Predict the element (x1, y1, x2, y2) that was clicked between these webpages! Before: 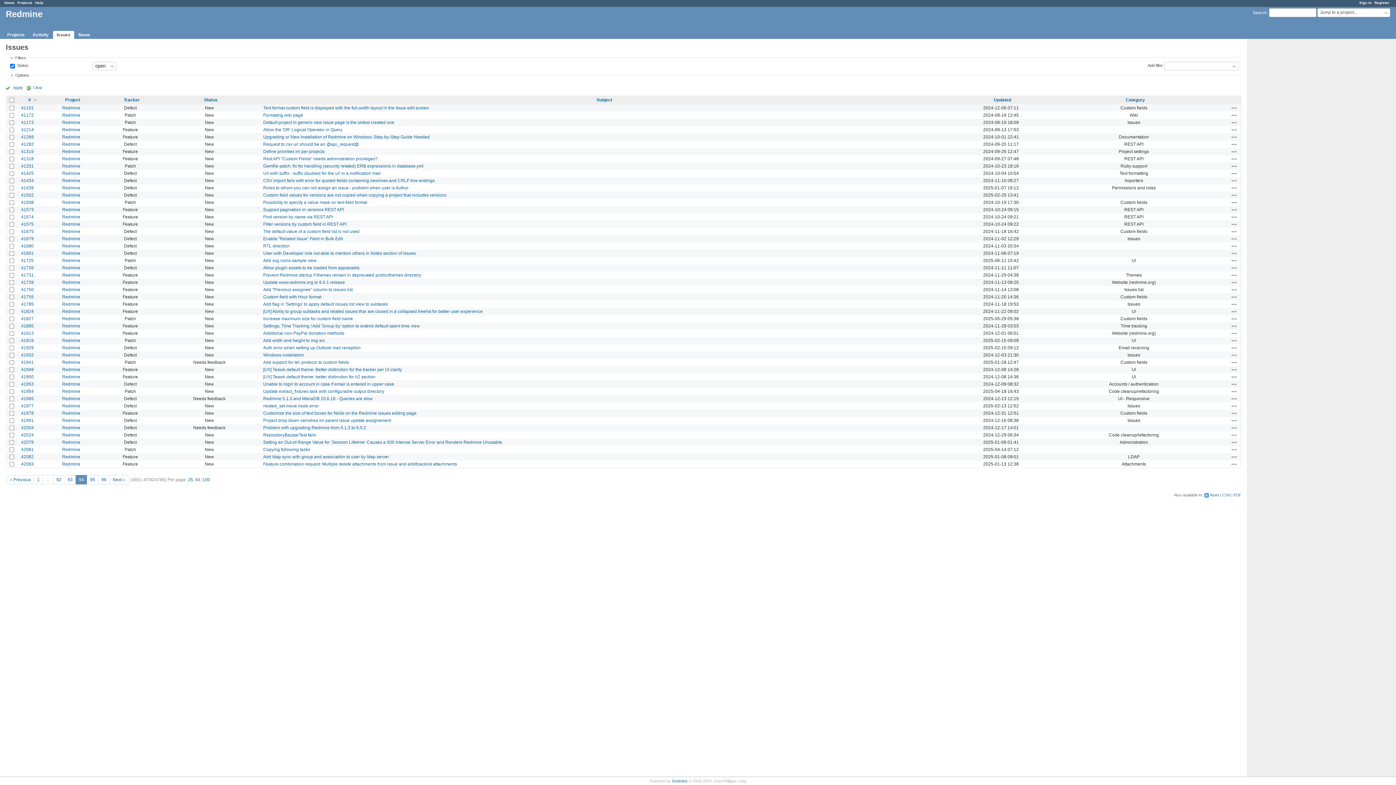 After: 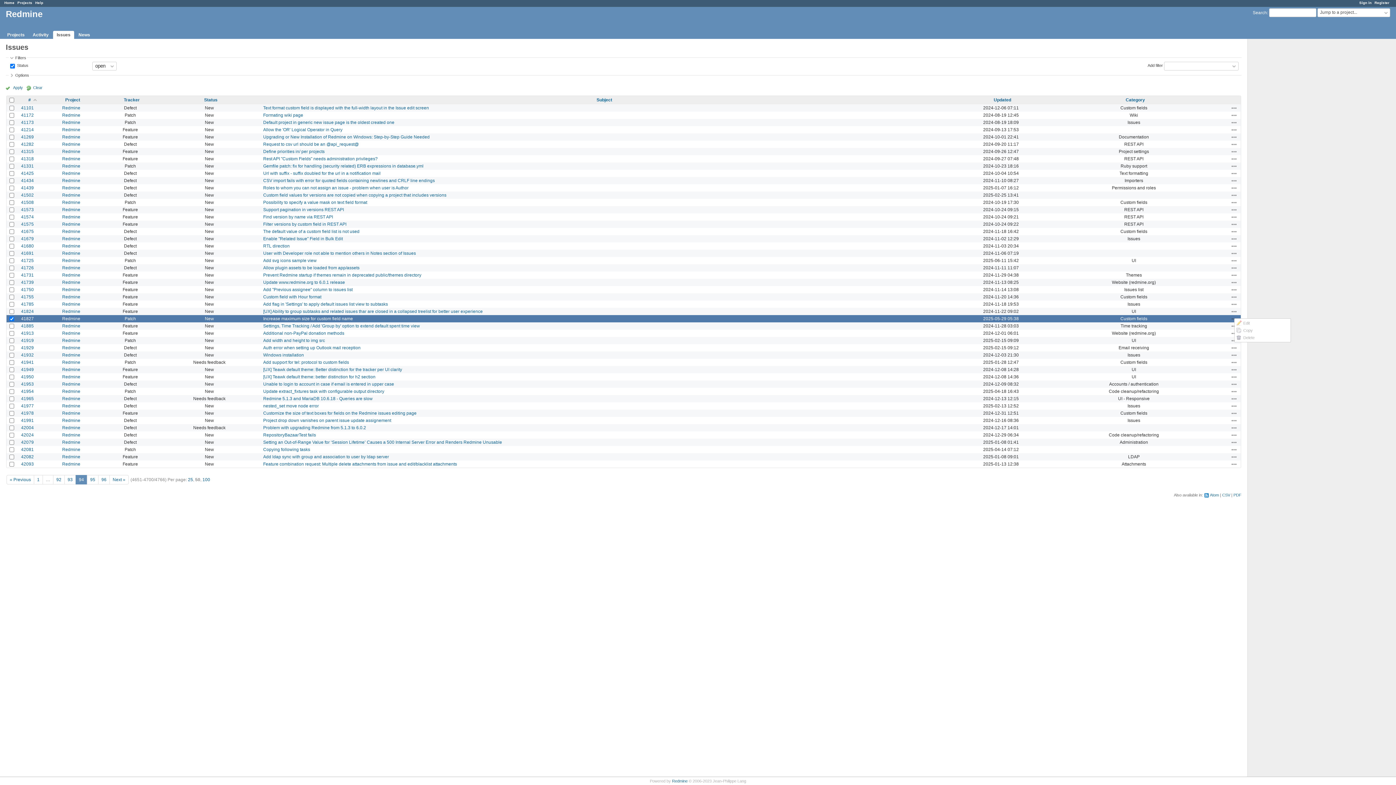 Action: bbox: (1231, 315, 1237, 321) label: Actions